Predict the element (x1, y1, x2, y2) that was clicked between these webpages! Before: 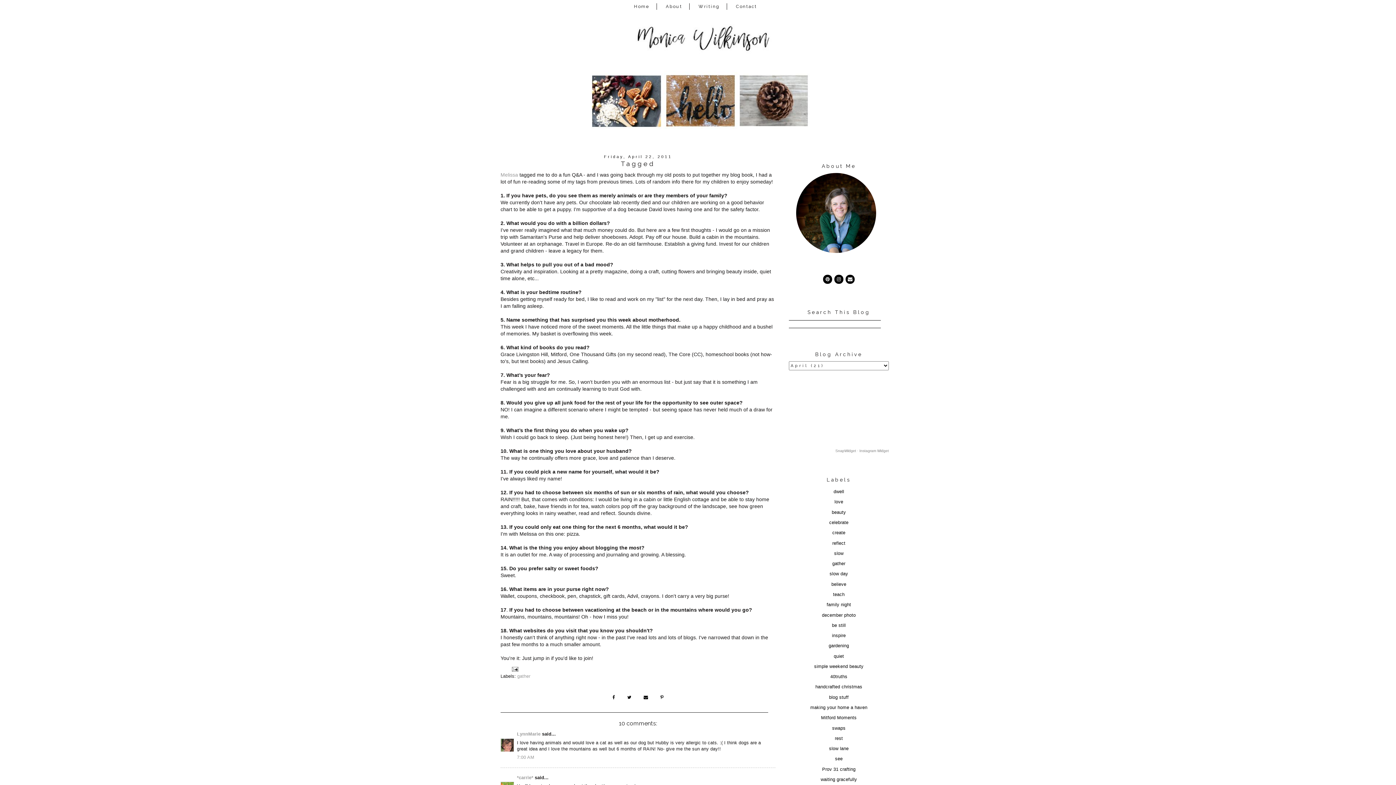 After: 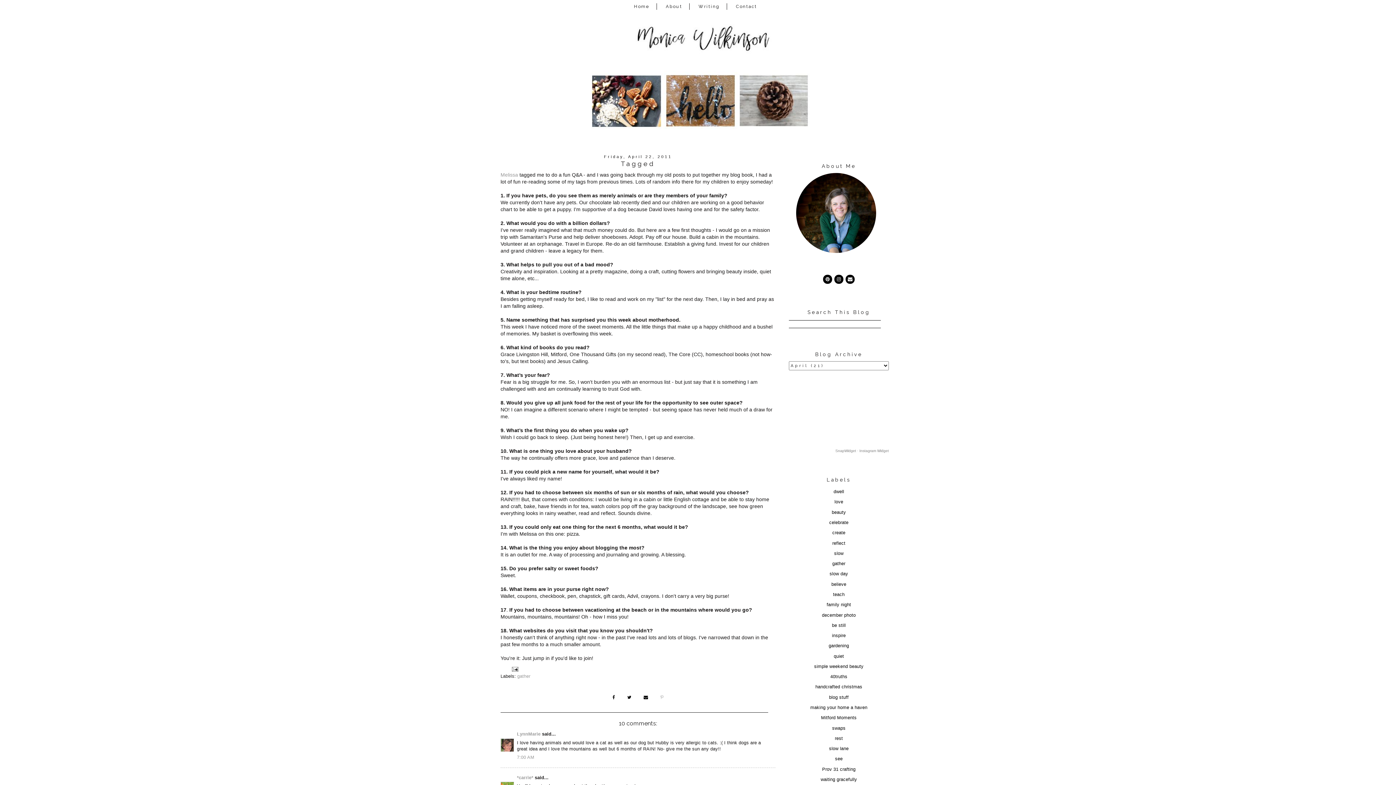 Action: bbox: (655, 694, 669, 700)